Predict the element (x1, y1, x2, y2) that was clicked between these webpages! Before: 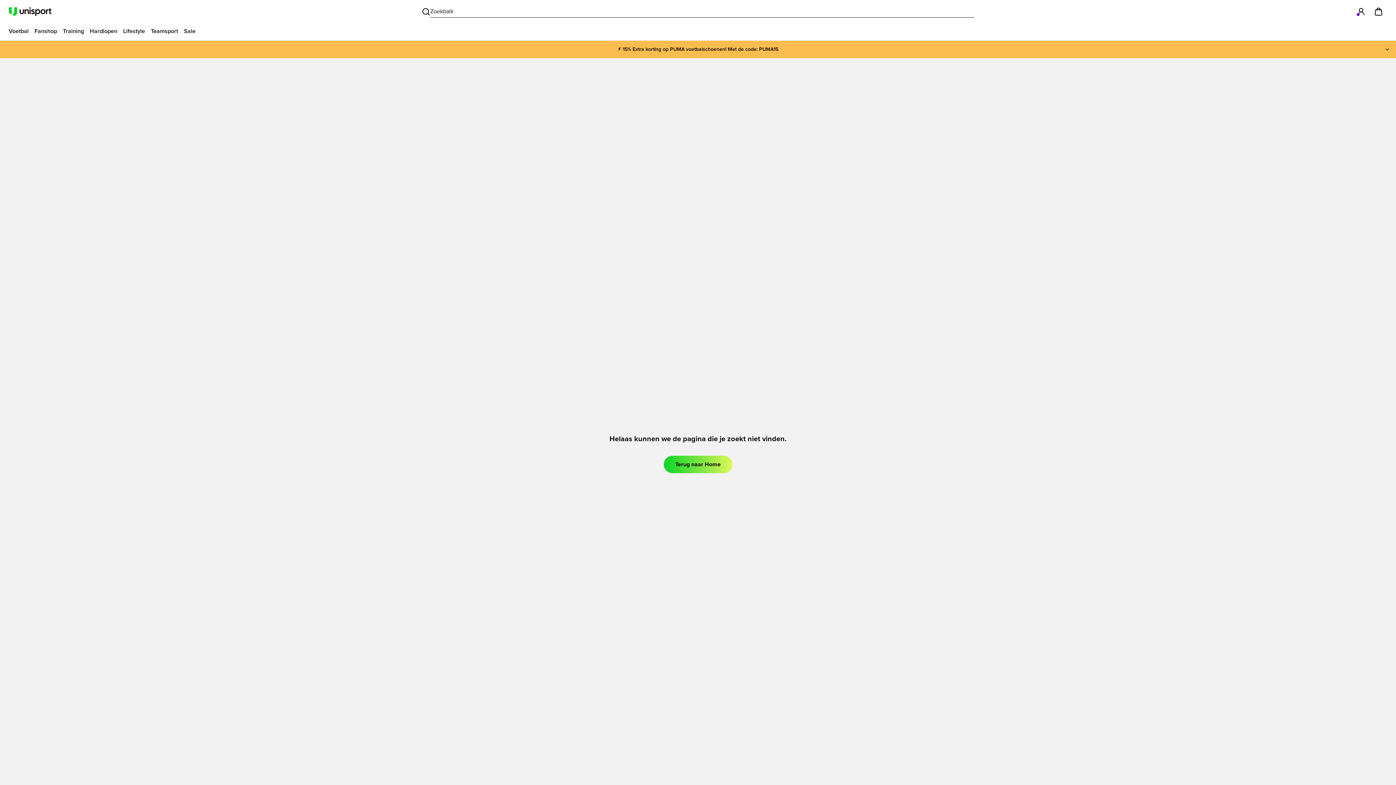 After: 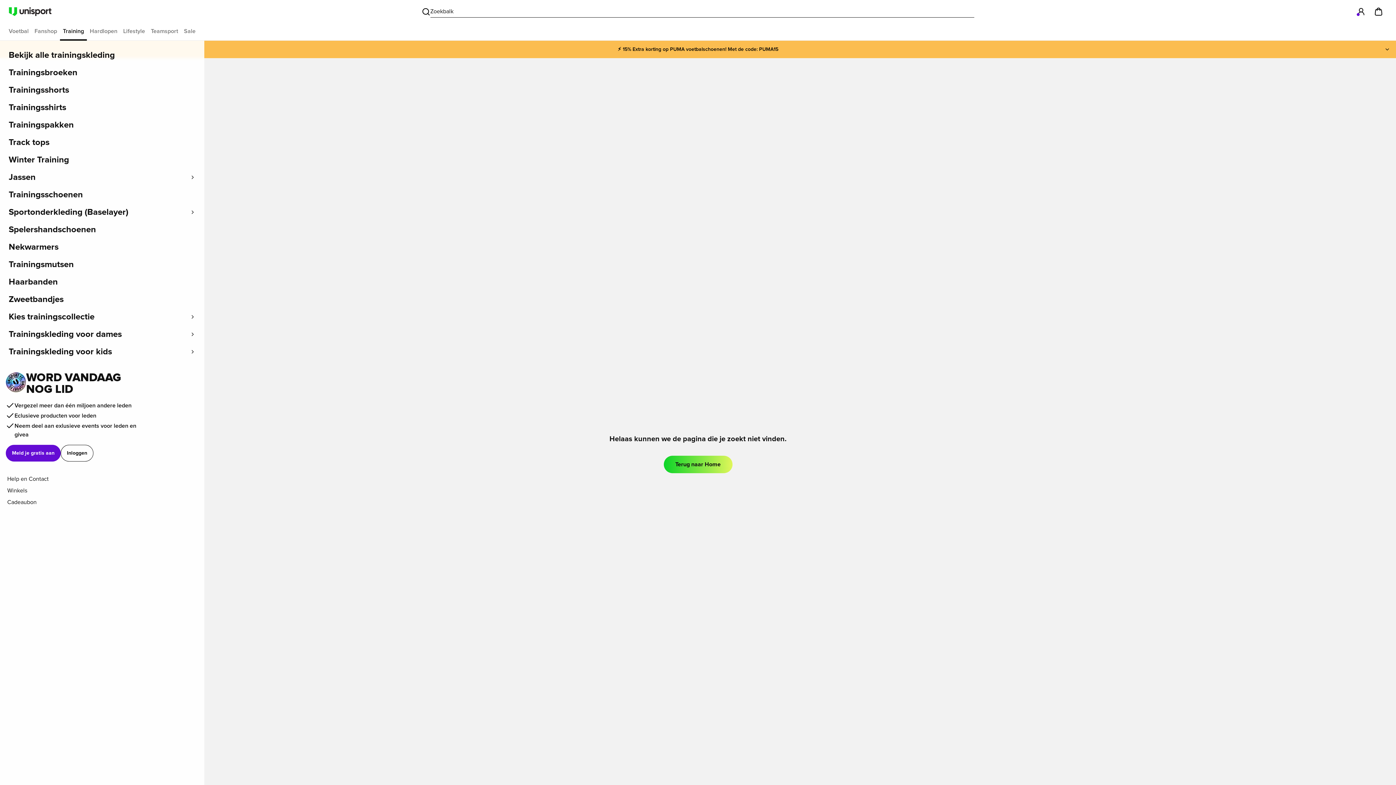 Action: bbox: (60, 23, 86, 40) label: Training